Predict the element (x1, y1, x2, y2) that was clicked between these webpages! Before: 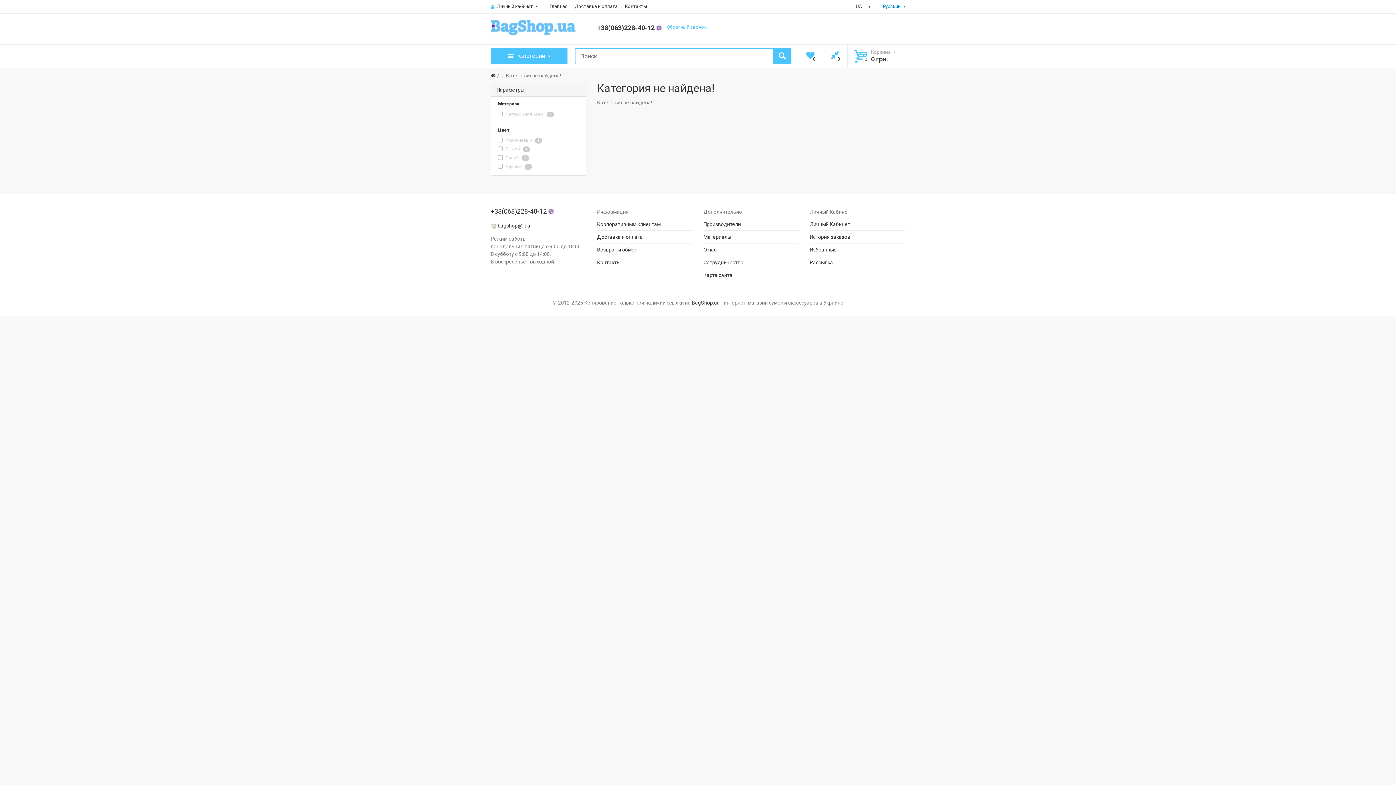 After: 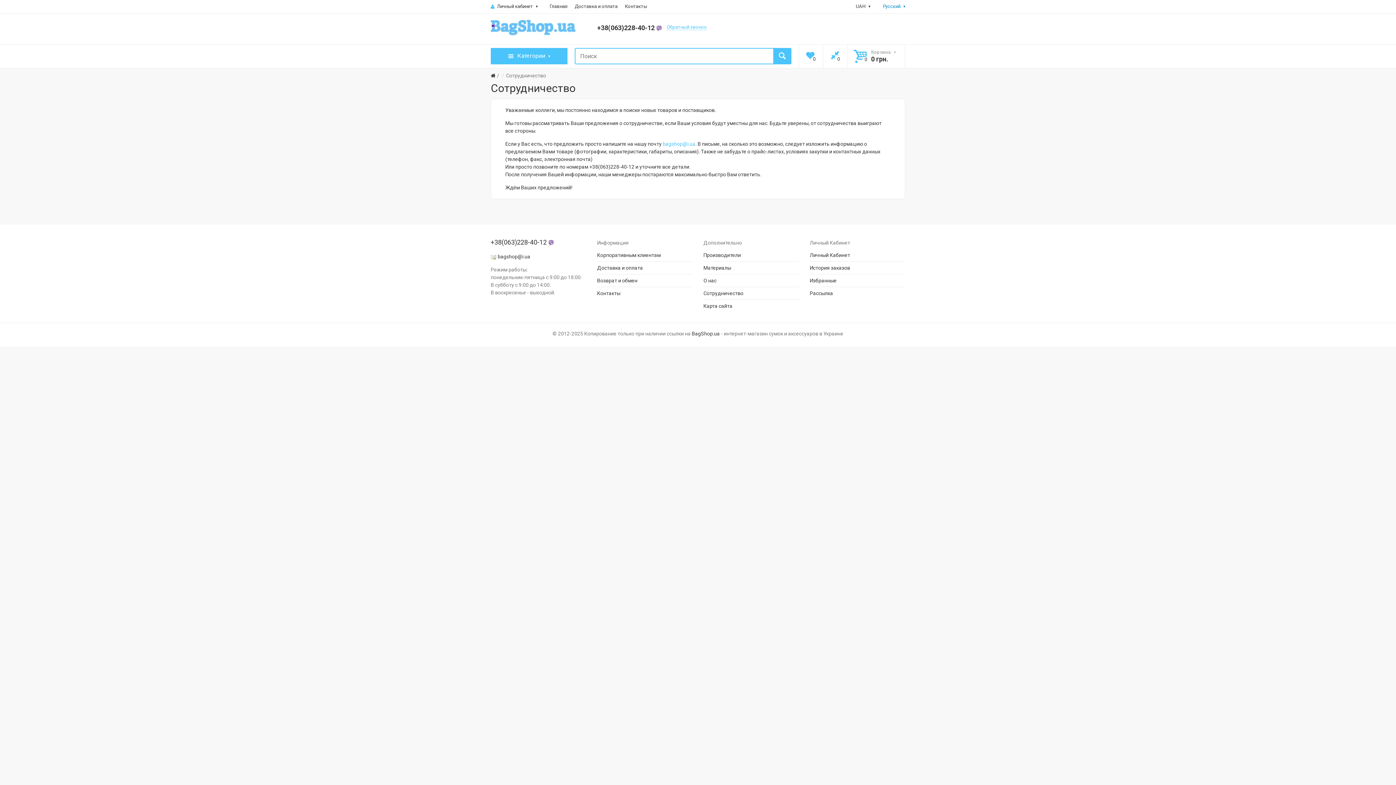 Action: label: Сотрудничество bbox: (703, 259, 743, 265)